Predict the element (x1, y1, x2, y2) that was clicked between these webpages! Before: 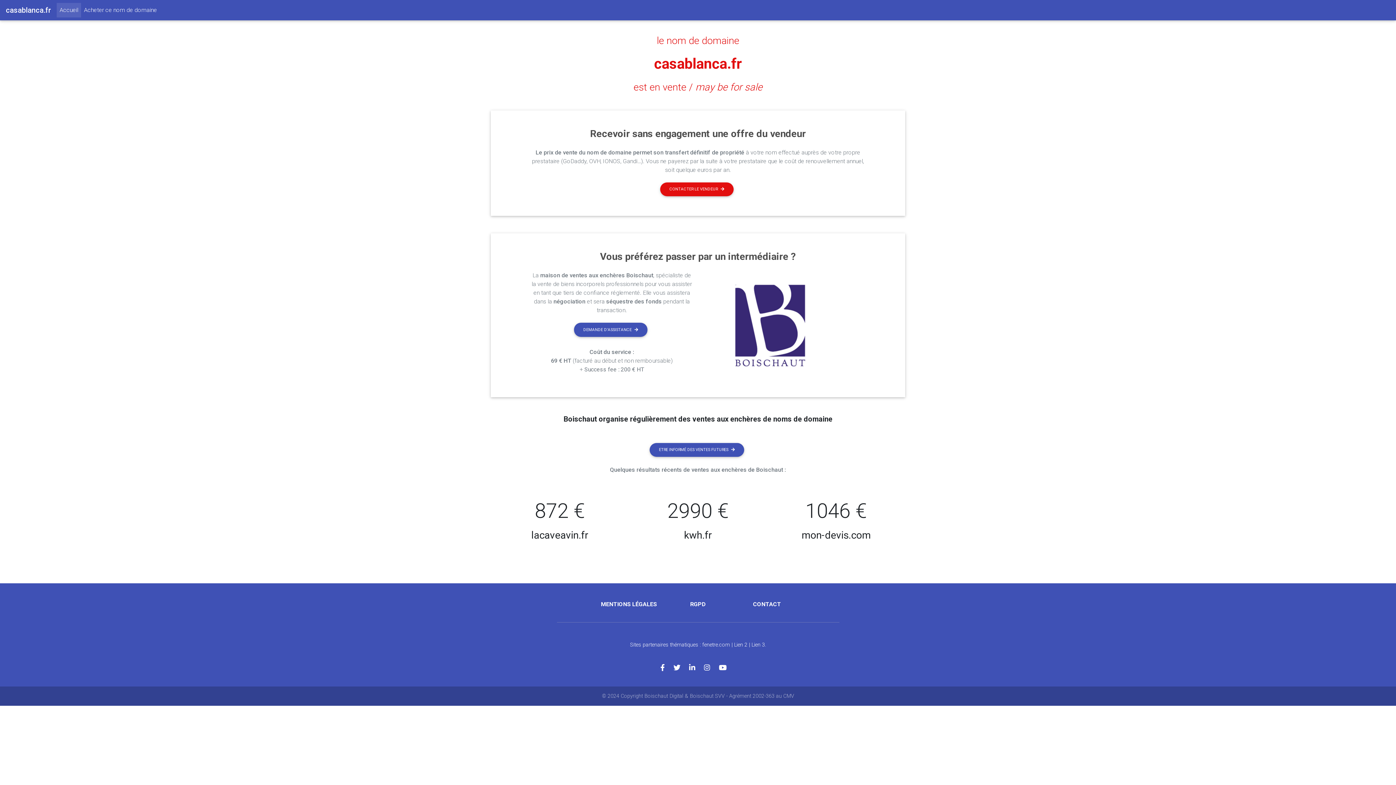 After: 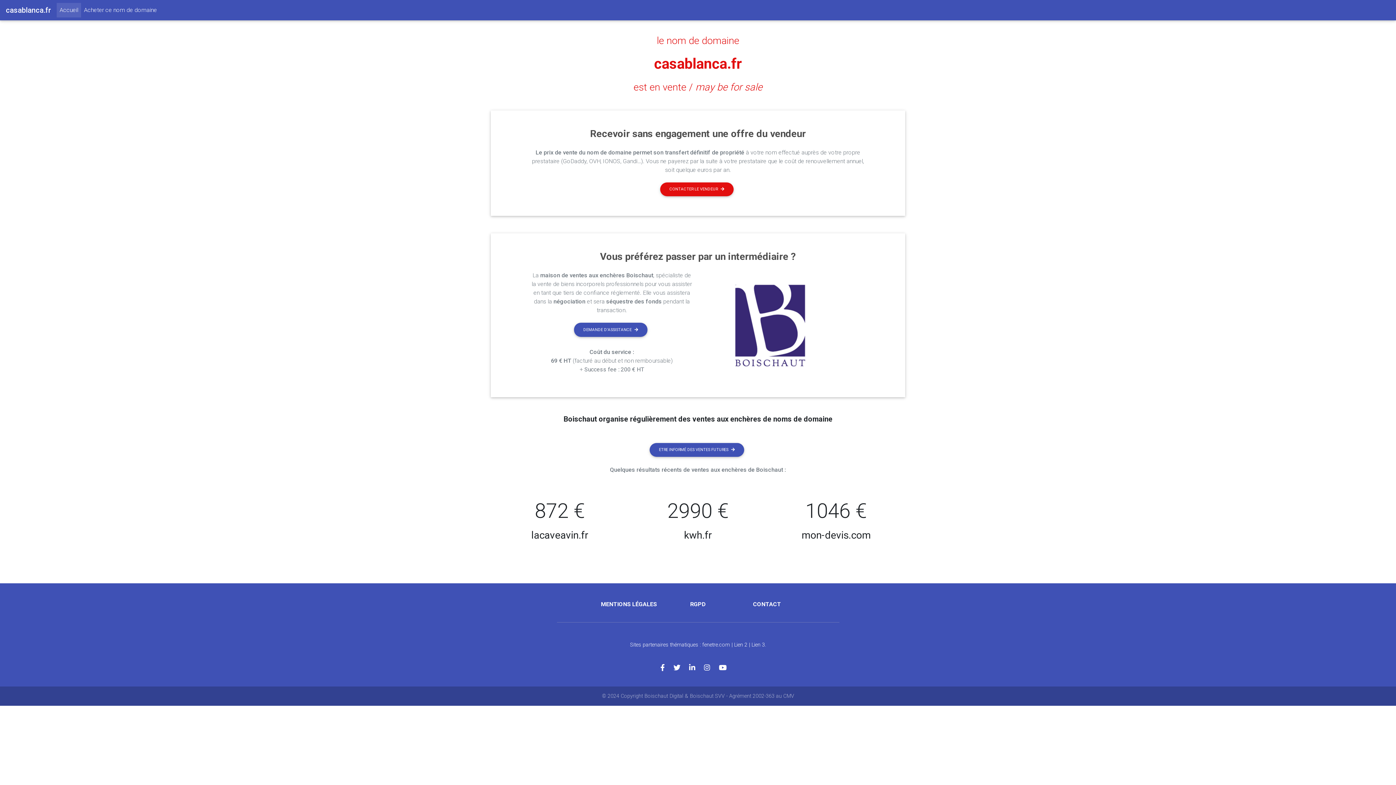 Action: bbox: (660, 664, 673, 672)